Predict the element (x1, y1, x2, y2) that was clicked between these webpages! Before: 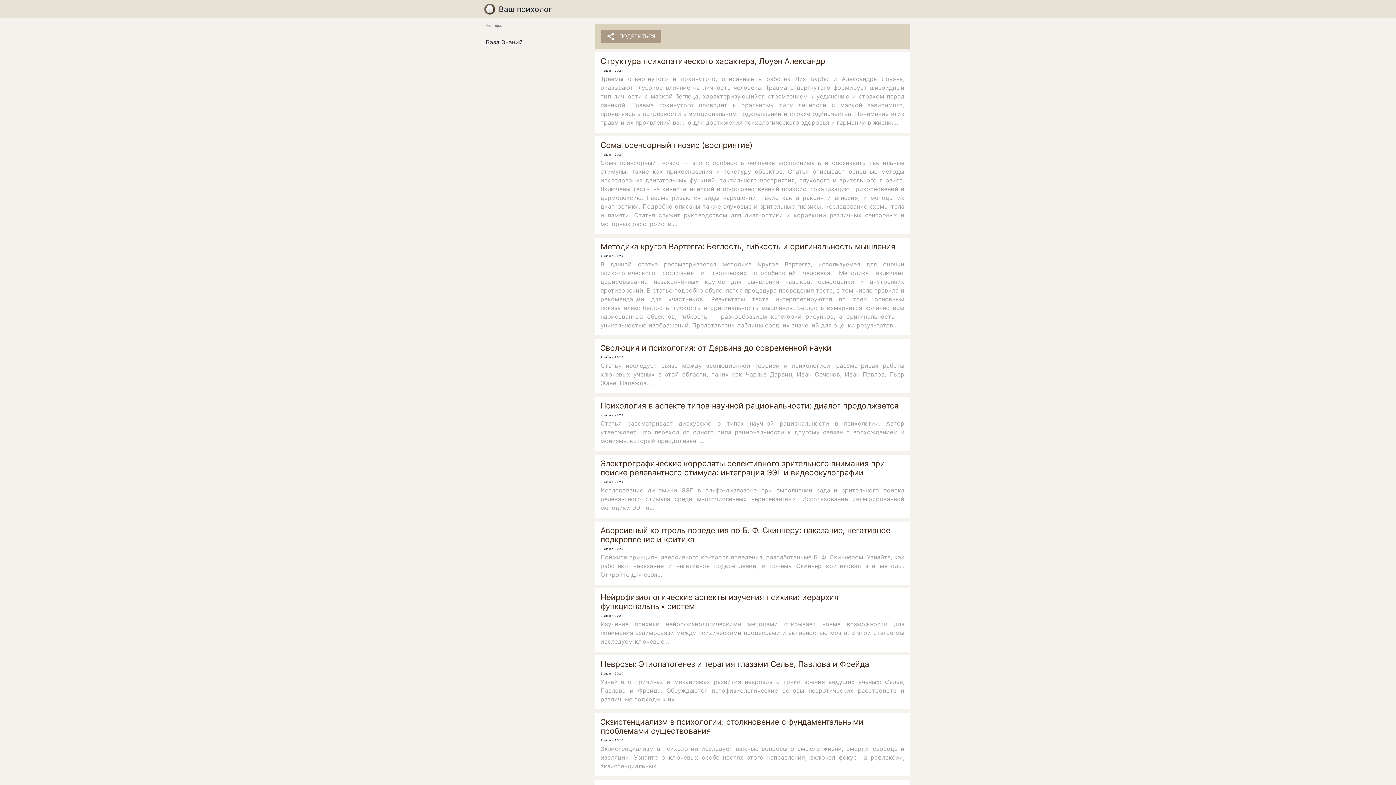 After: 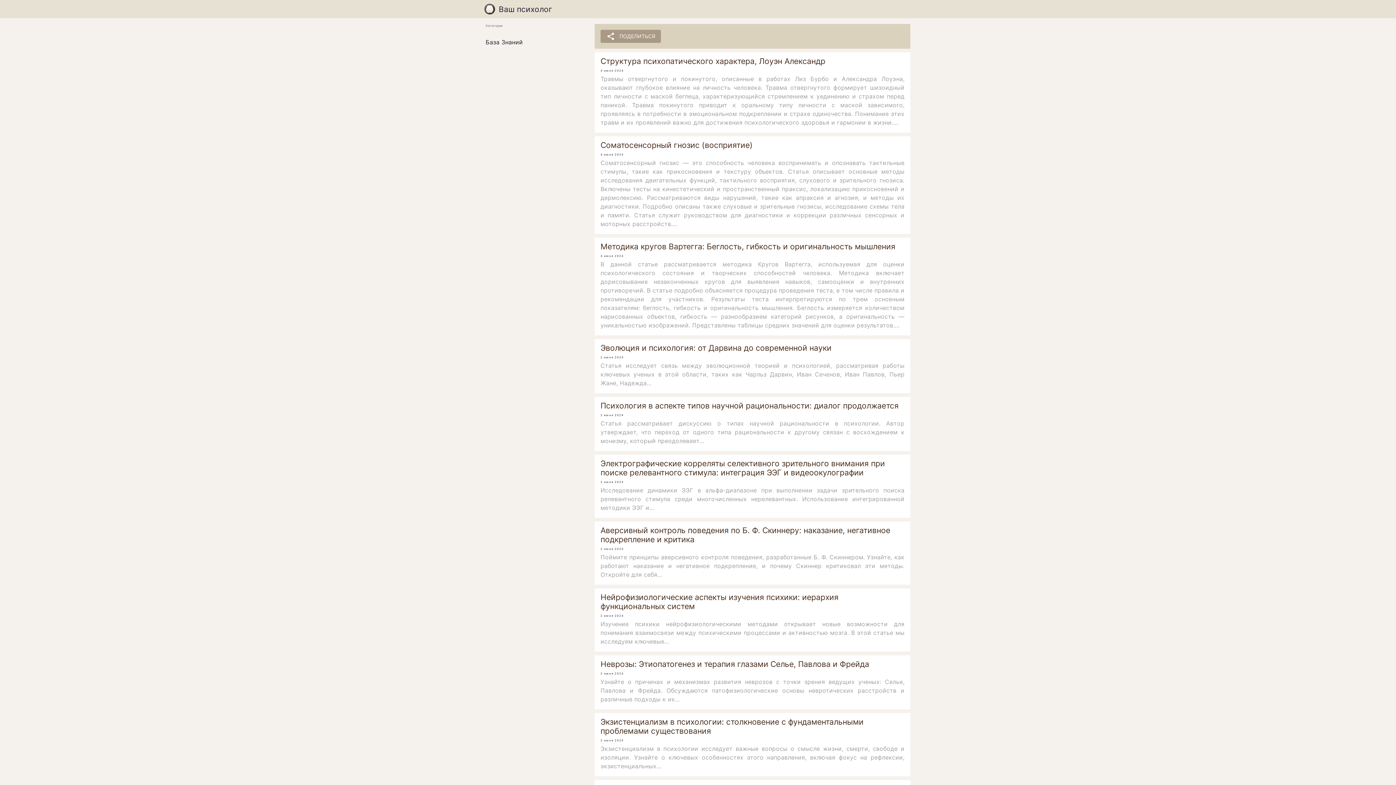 Action: bbox: (484, 3, 912, 14) label: Ваш психолог